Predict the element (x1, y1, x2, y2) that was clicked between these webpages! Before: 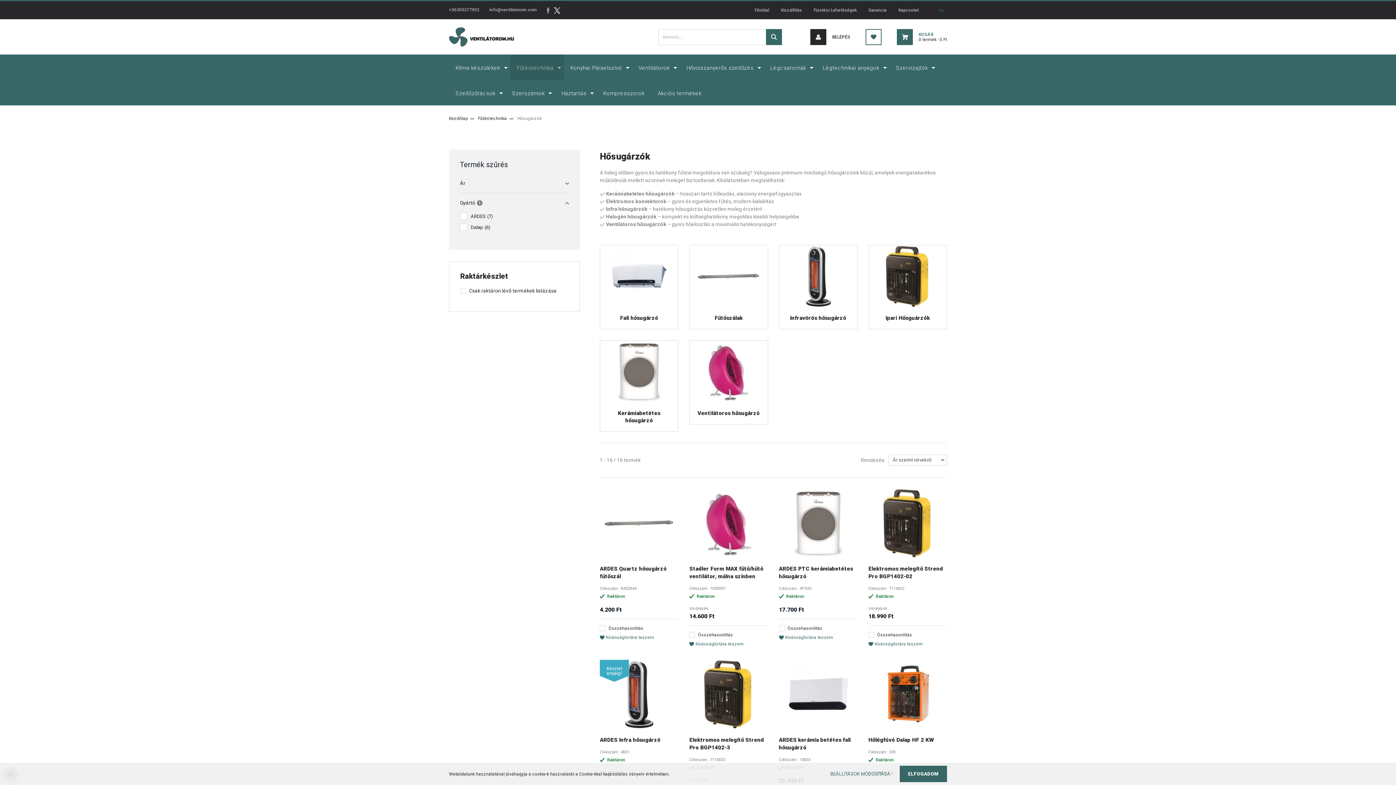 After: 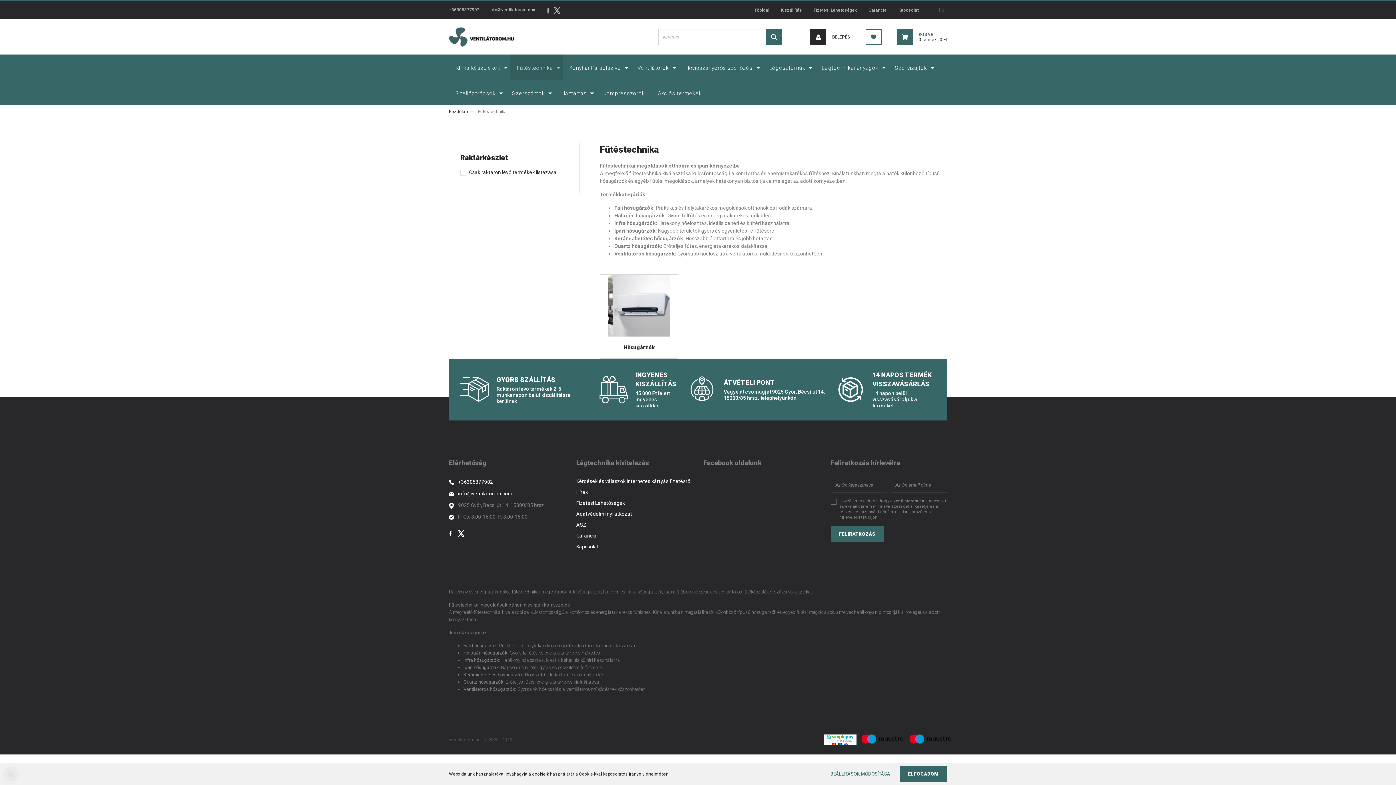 Action: bbox: (478, 116, 506, 121) label: Fűtéstechnika